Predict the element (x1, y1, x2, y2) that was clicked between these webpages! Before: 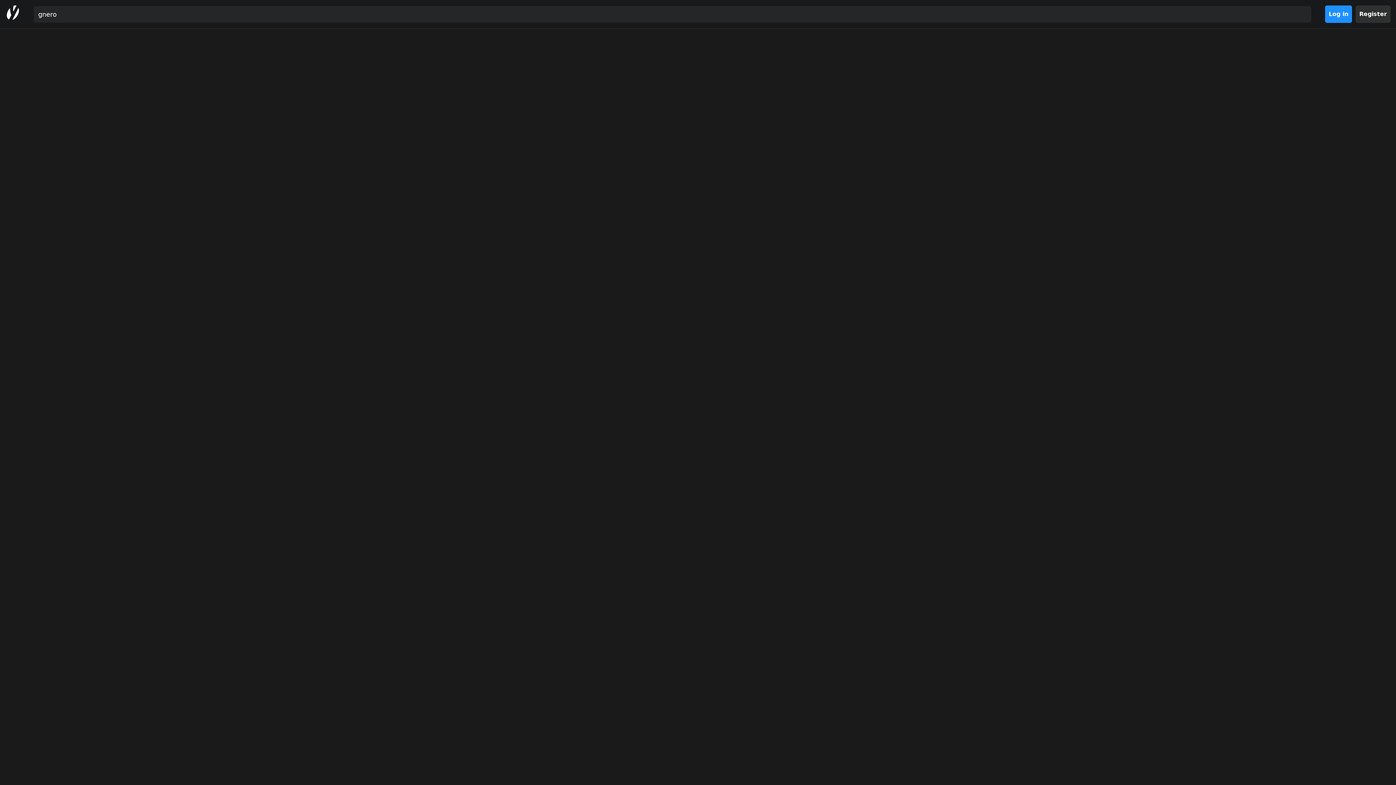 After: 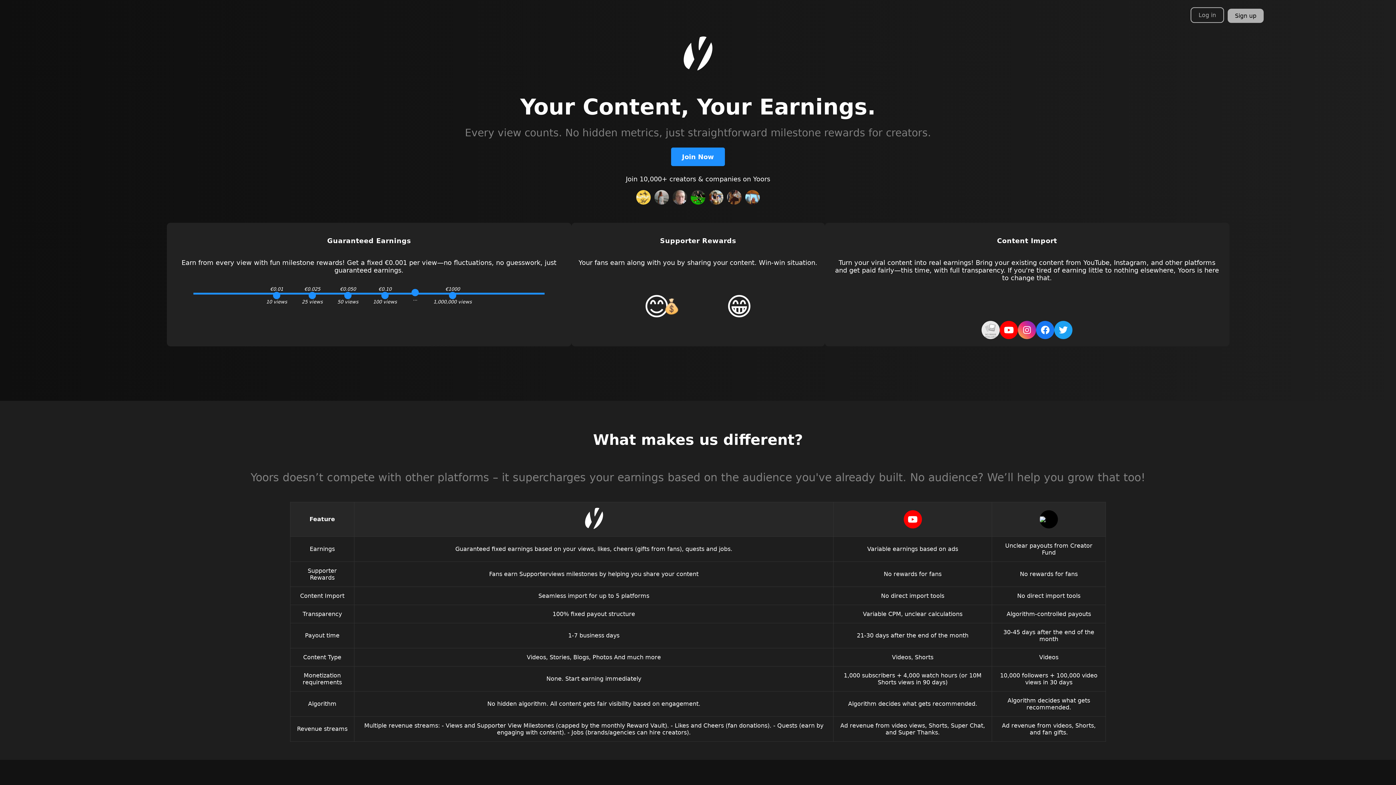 Action: bbox: (5, 5, 20, 22)